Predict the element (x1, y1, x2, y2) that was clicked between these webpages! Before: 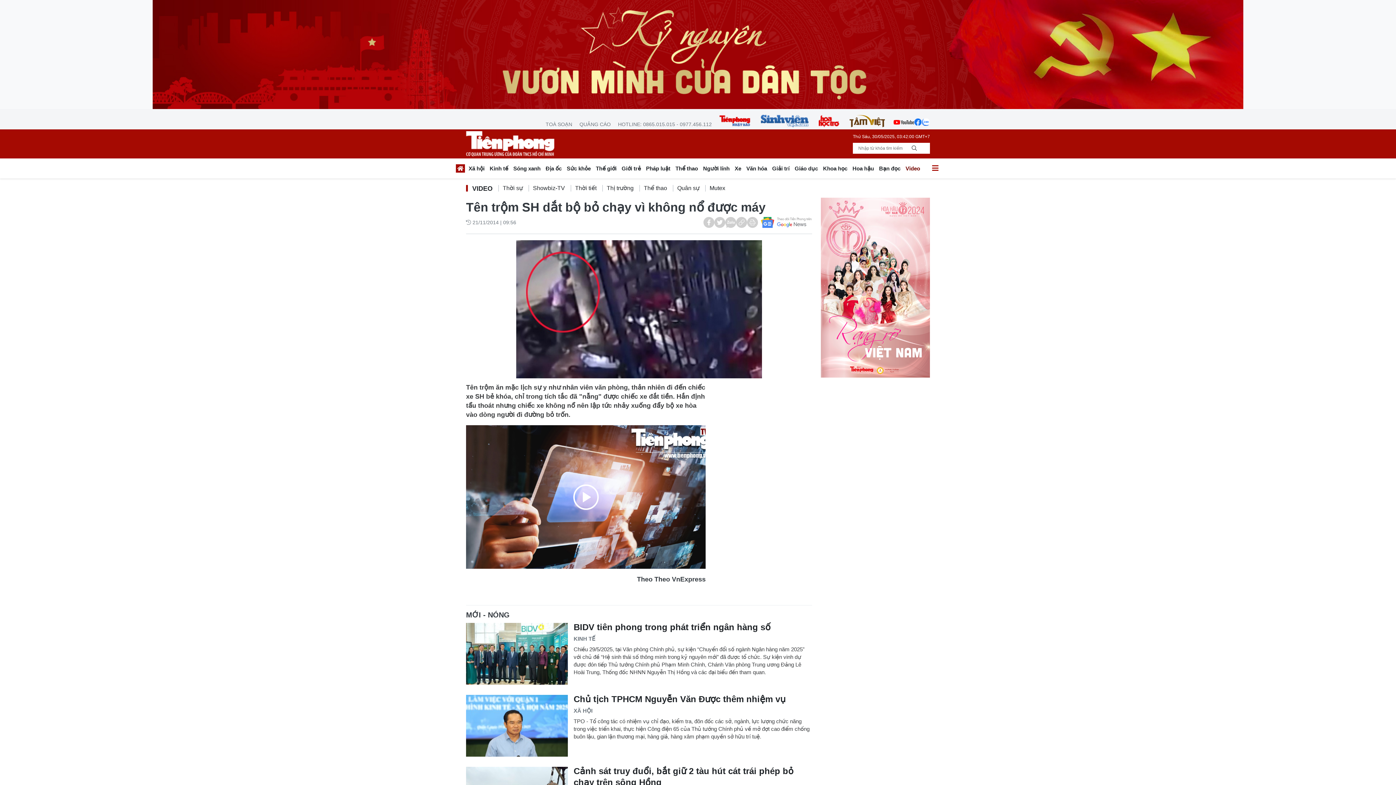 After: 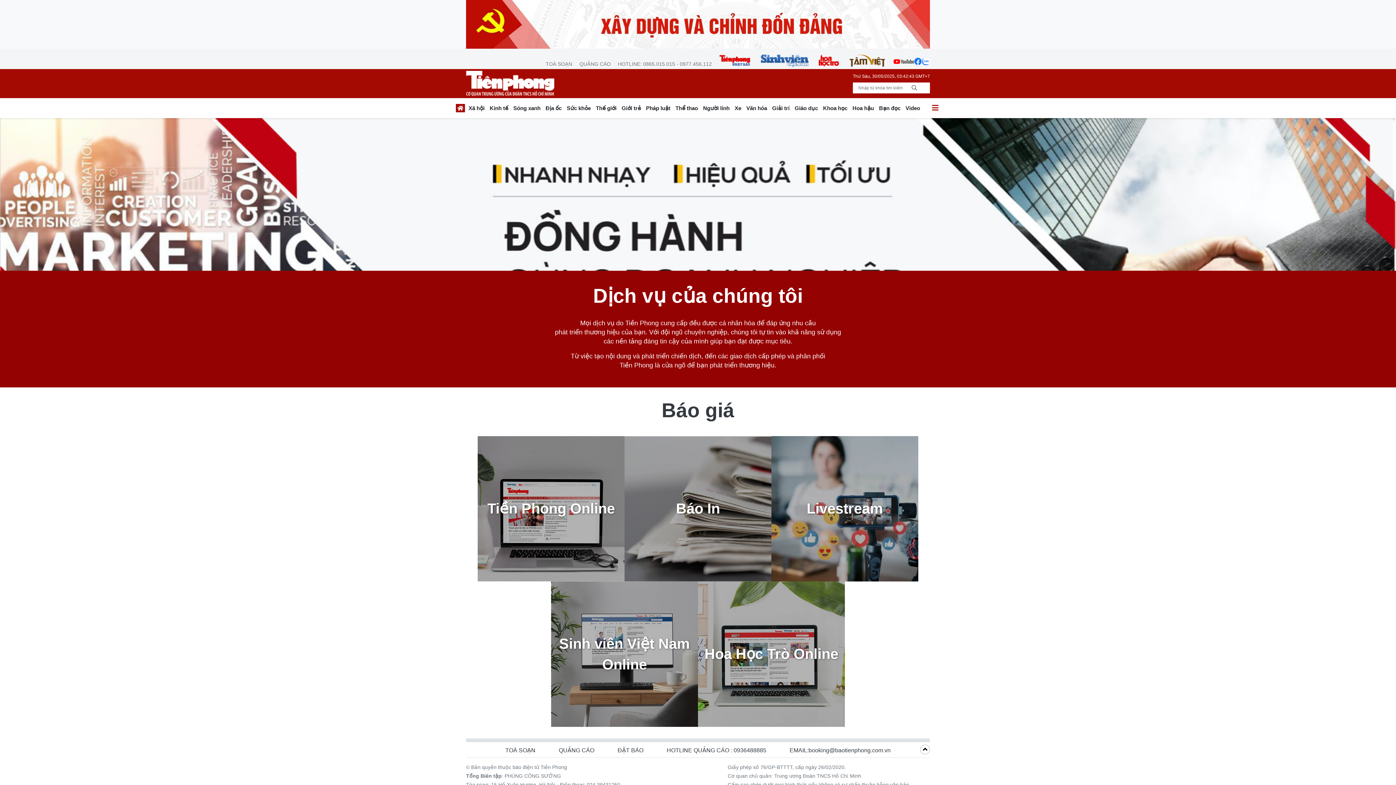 Action: label: QUẢNG CÁO bbox: (576, 120, 613, 128)